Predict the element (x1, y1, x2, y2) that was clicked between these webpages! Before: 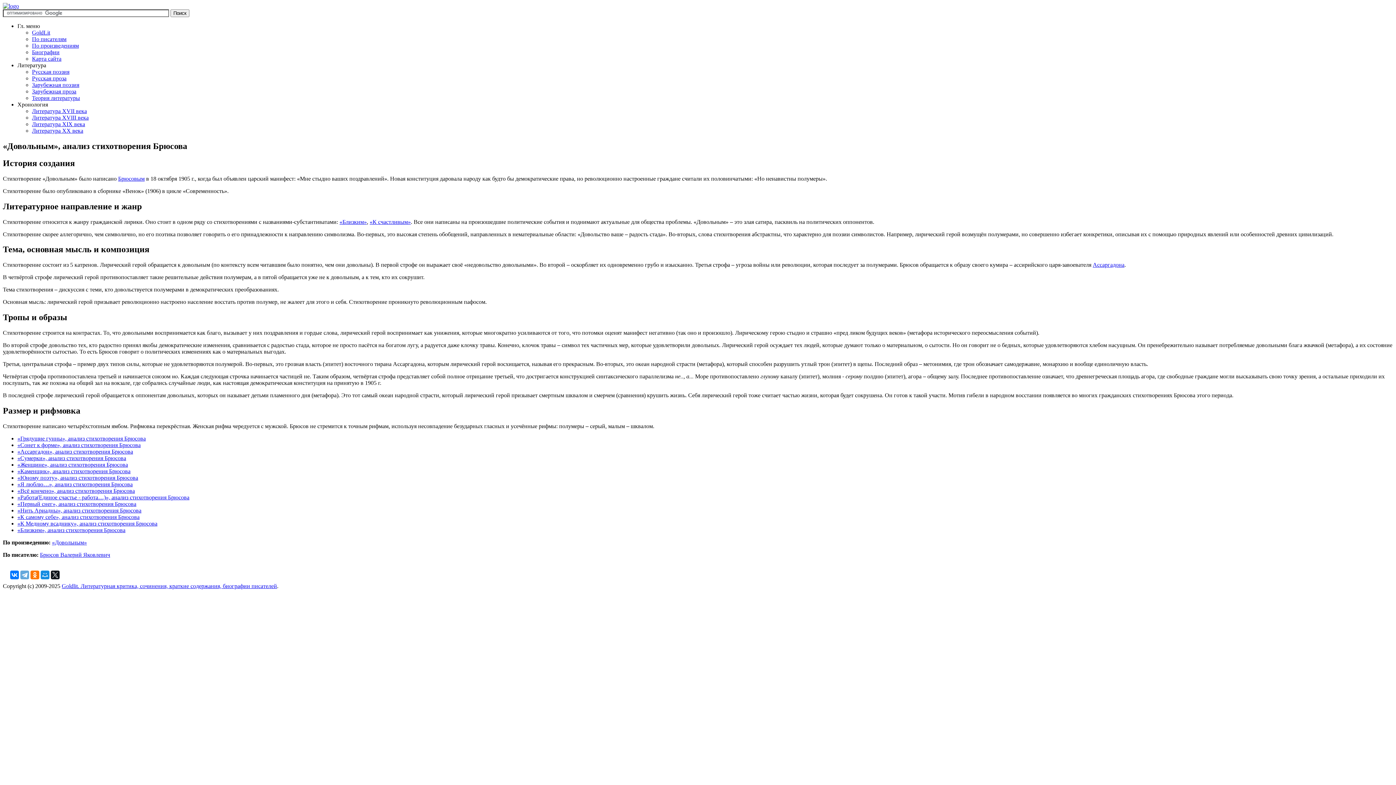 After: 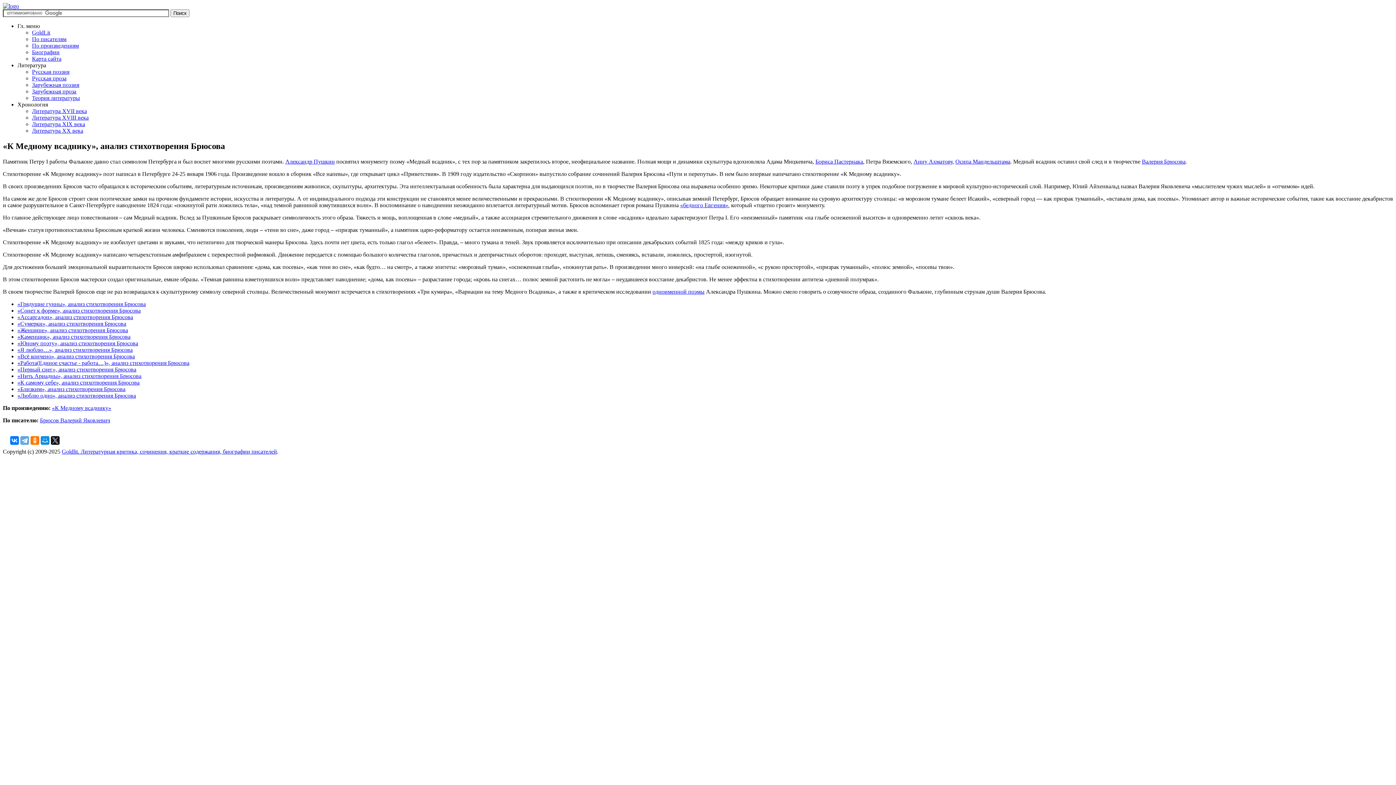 Action: bbox: (17, 520, 157, 526) label: «К Медному всаднику», анализ стихотворения Брюсова